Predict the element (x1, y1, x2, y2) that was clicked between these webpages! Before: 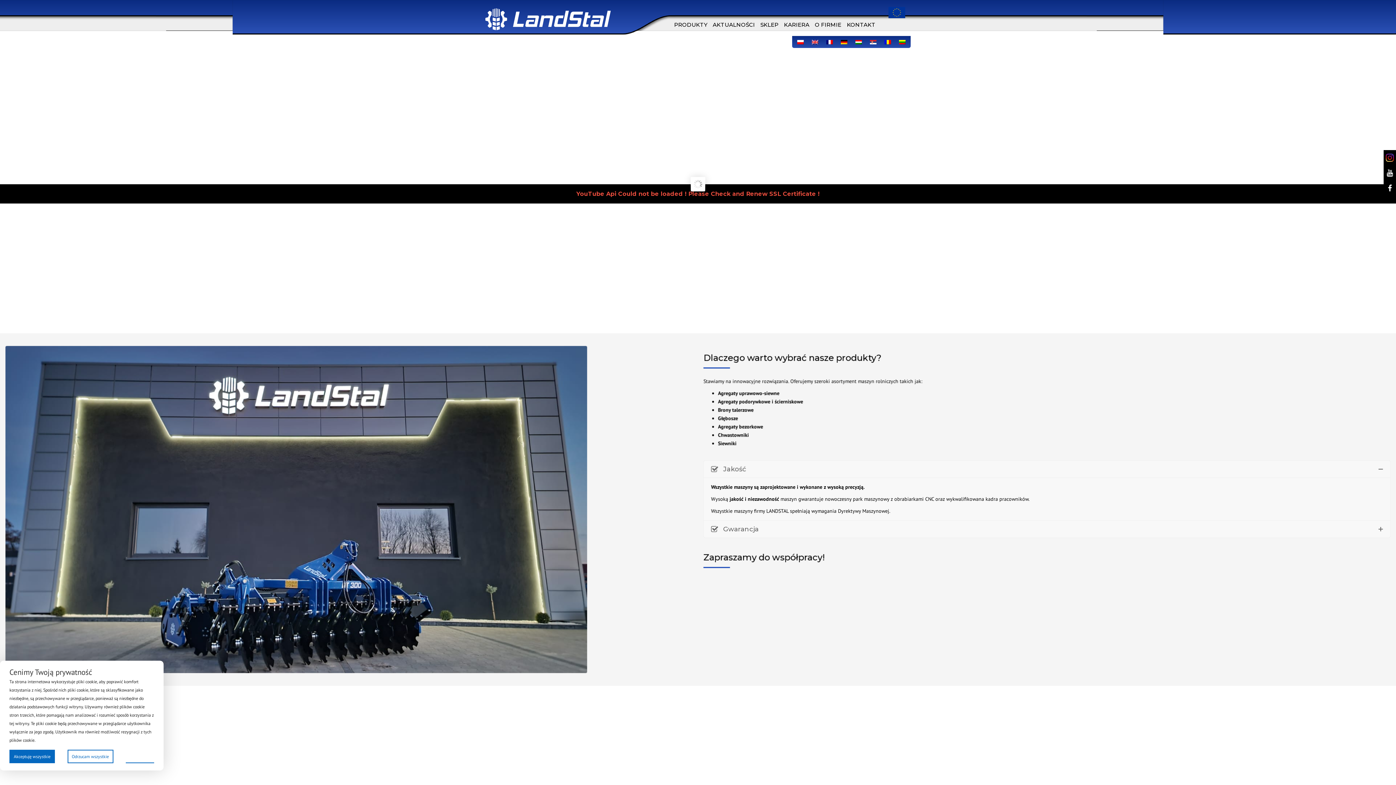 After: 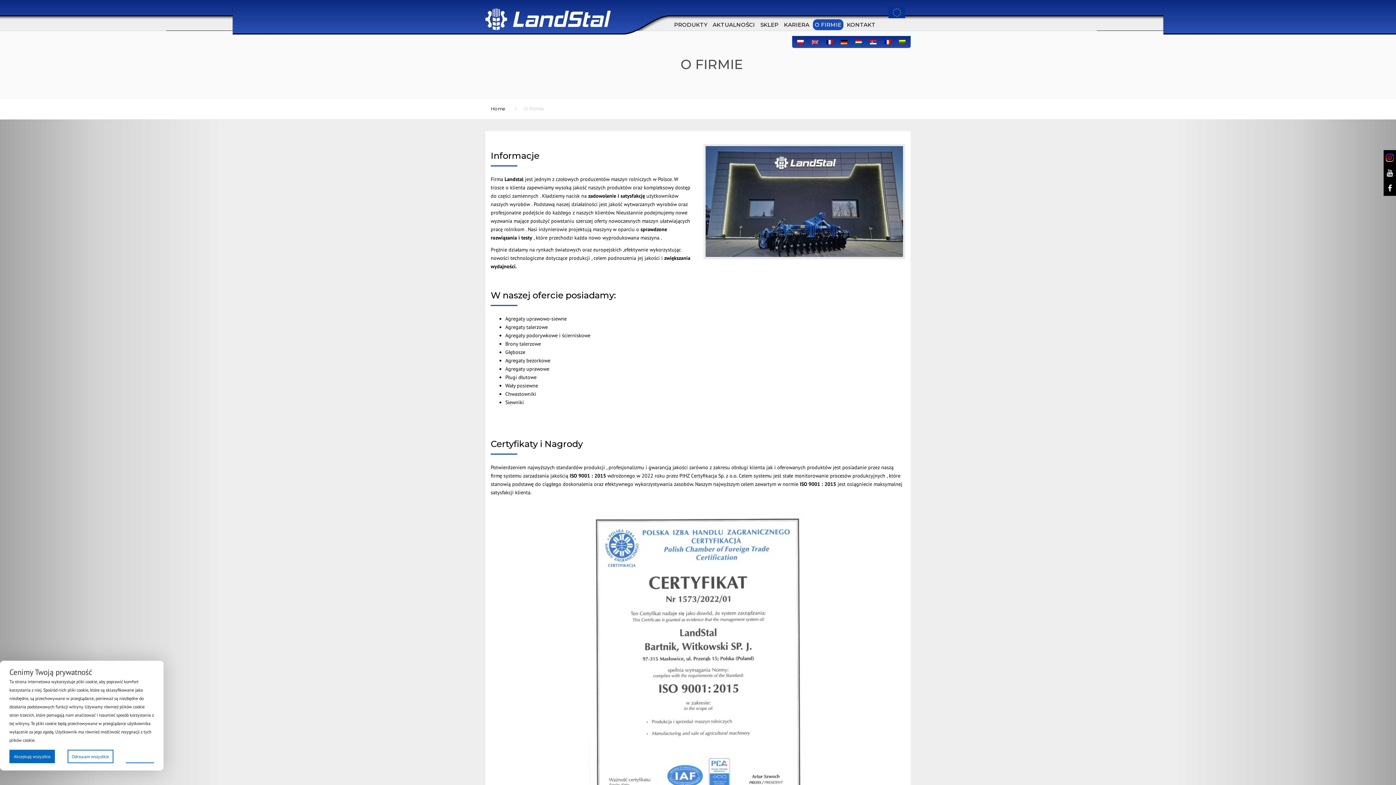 Action: label: O FIRMIE bbox: (813, 19, 843, 30)